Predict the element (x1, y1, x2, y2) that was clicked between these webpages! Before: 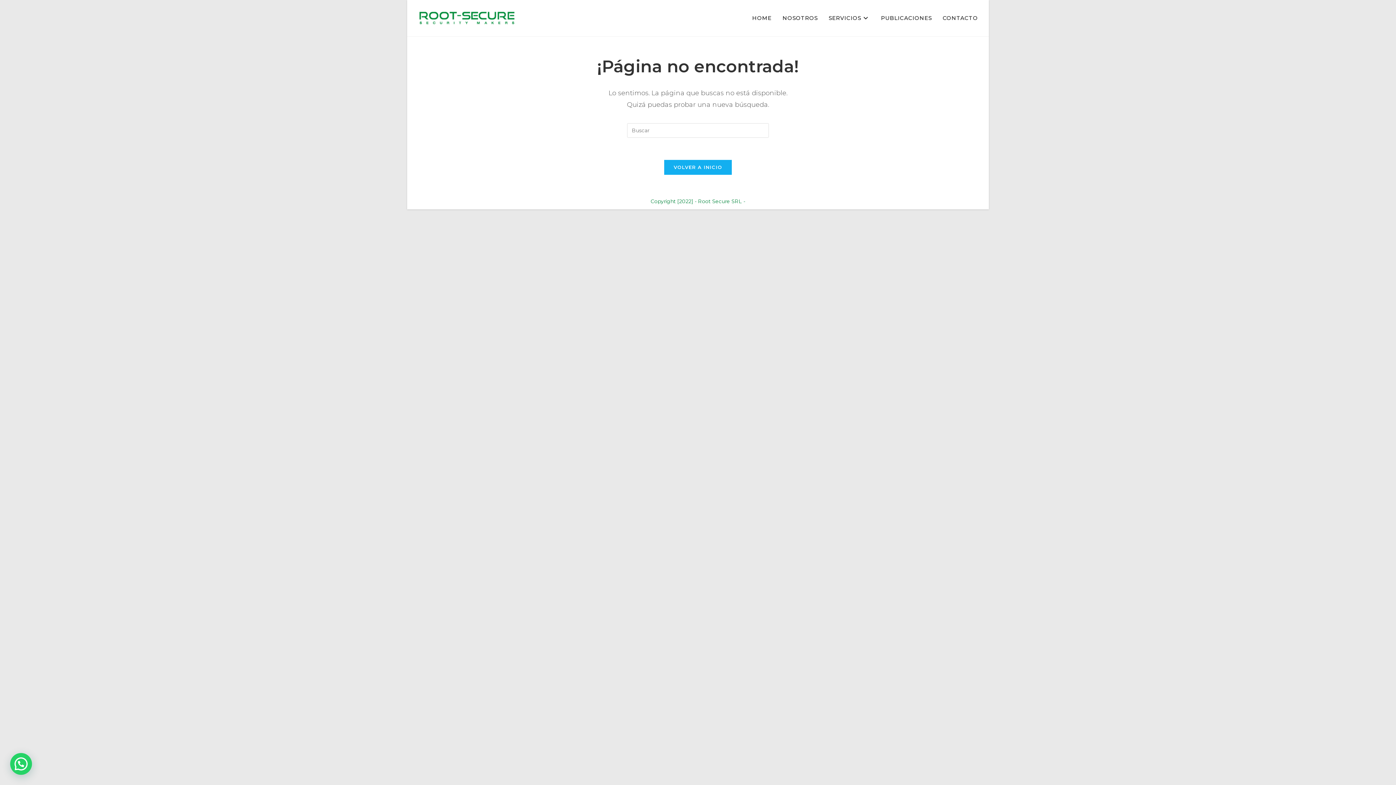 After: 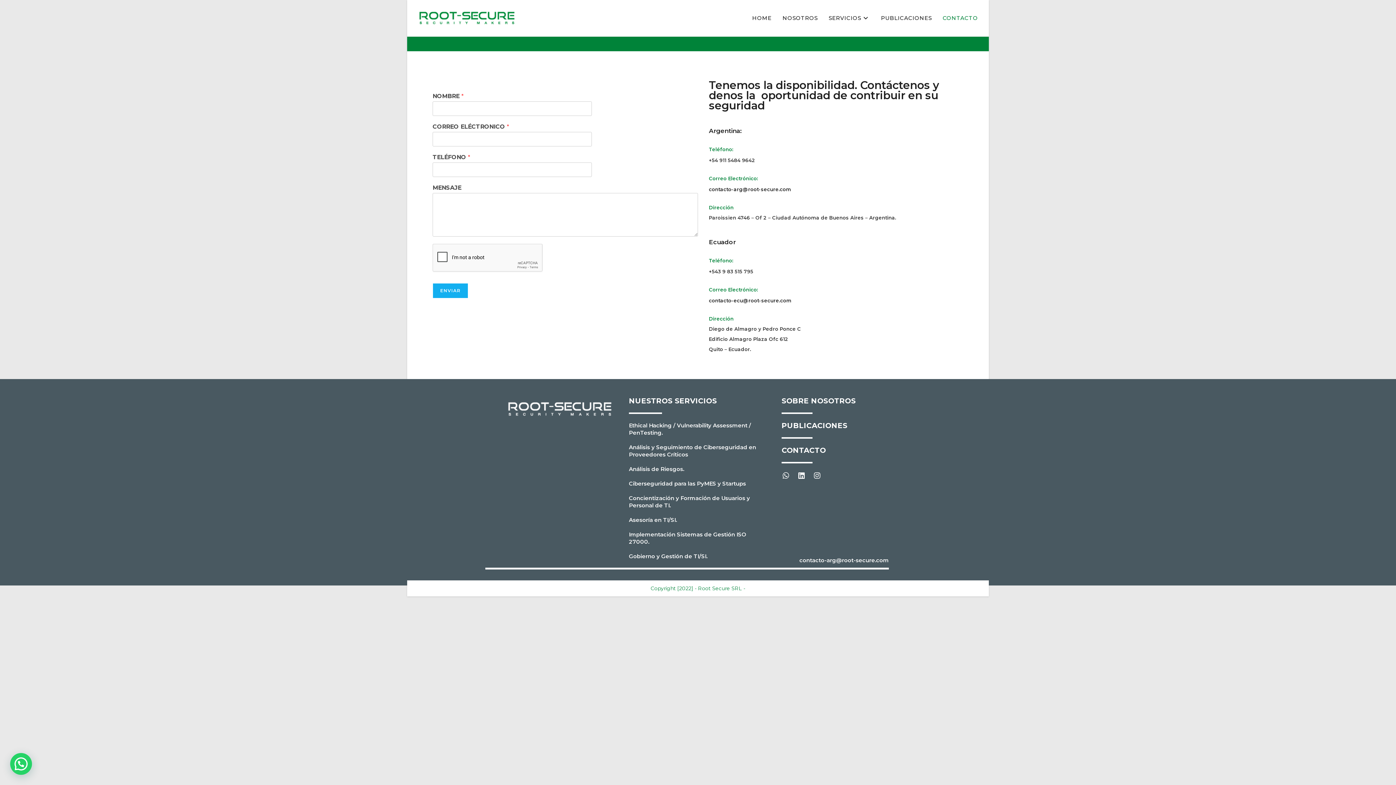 Action: label: CONTACTO bbox: (937, 0, 983, 36)